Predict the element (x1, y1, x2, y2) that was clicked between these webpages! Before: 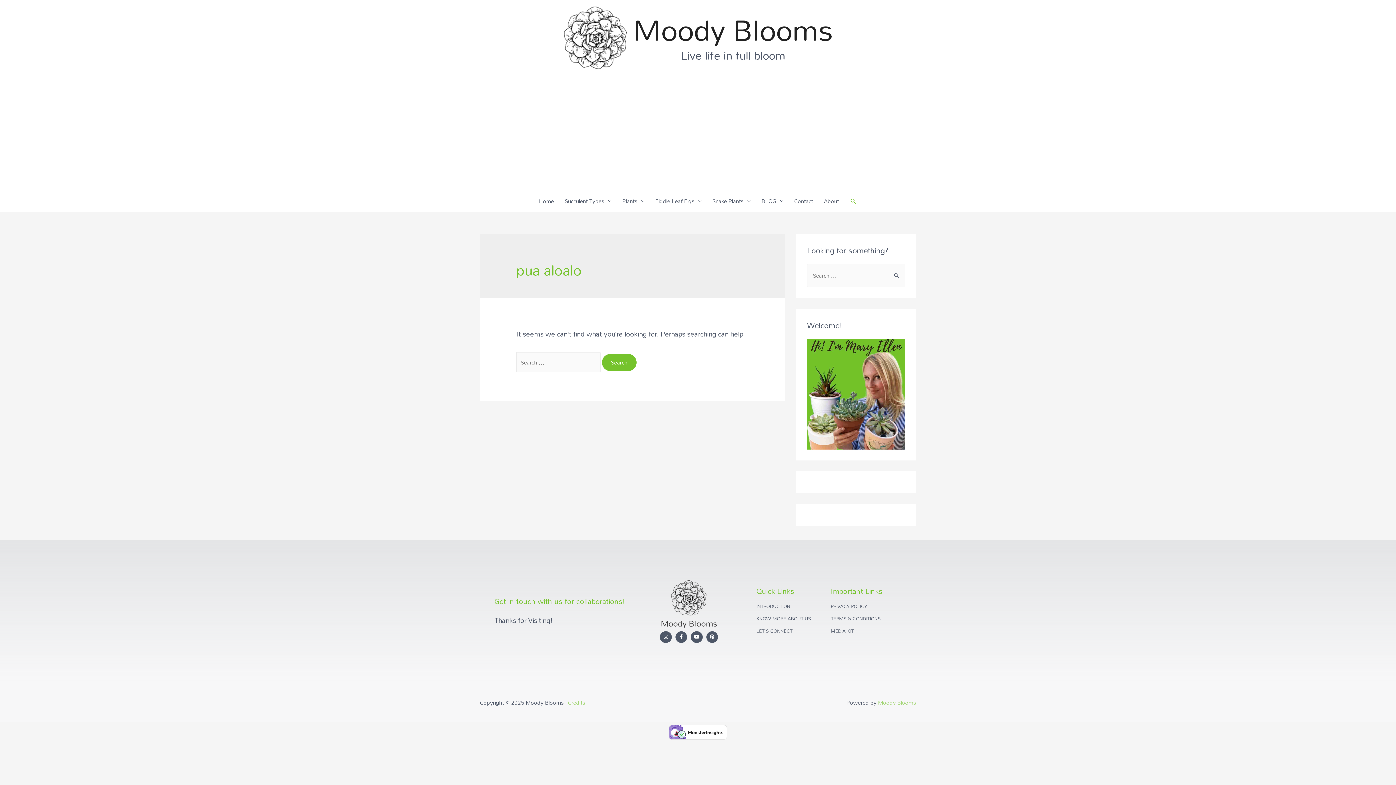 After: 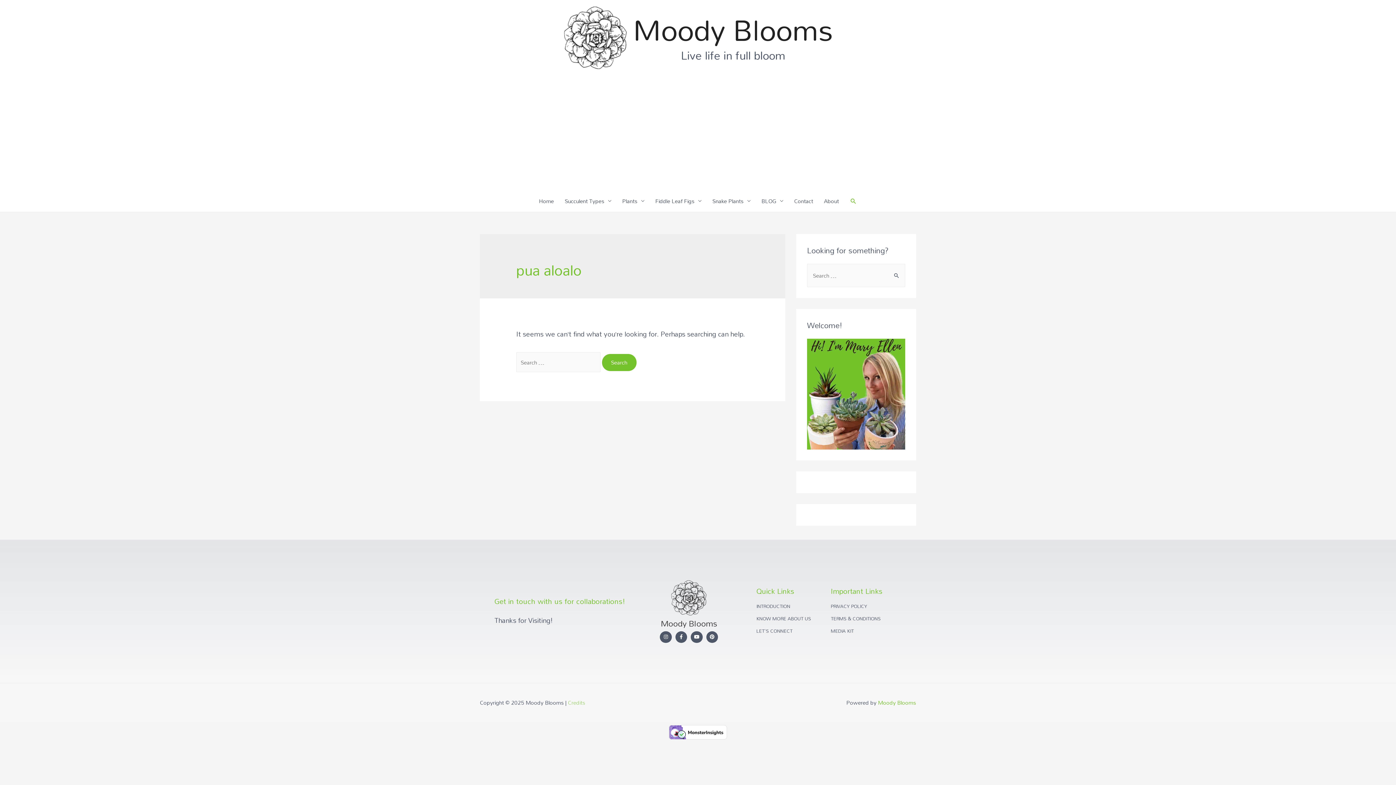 Action: label: Moody Blooms bbox: (878, 697, 916, 708)